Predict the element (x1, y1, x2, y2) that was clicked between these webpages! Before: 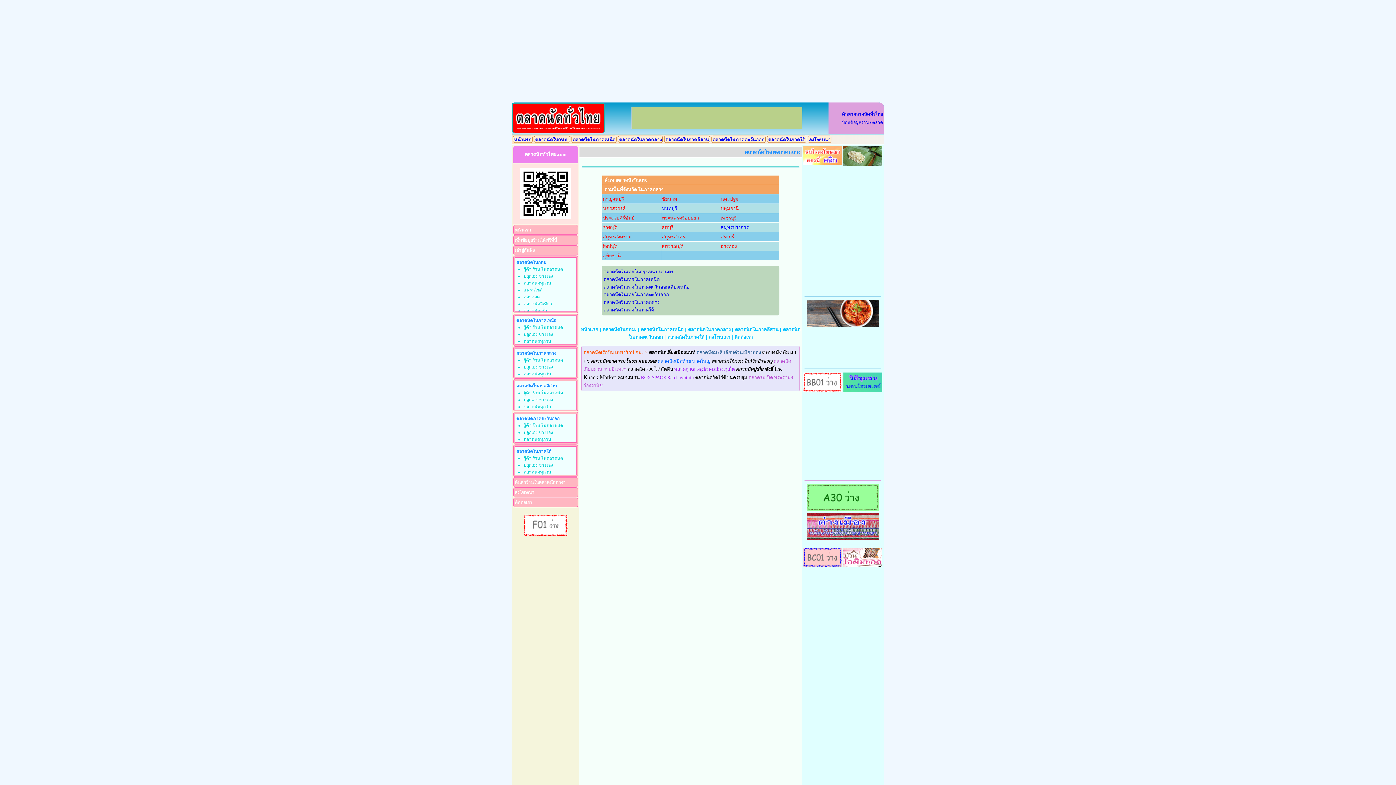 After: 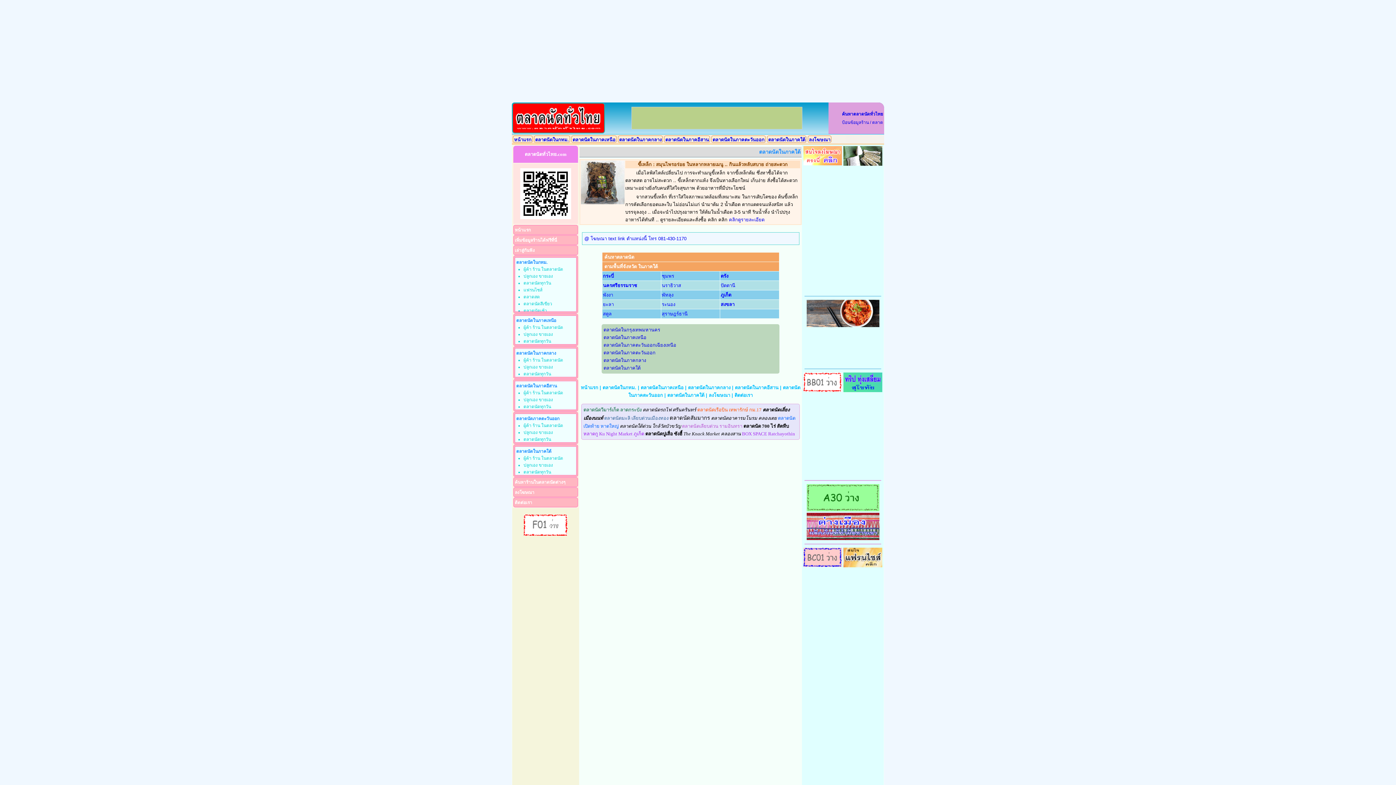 Action: bbox: (667, 334, 704, 340) label: ตลาดนัดในภาคใต้